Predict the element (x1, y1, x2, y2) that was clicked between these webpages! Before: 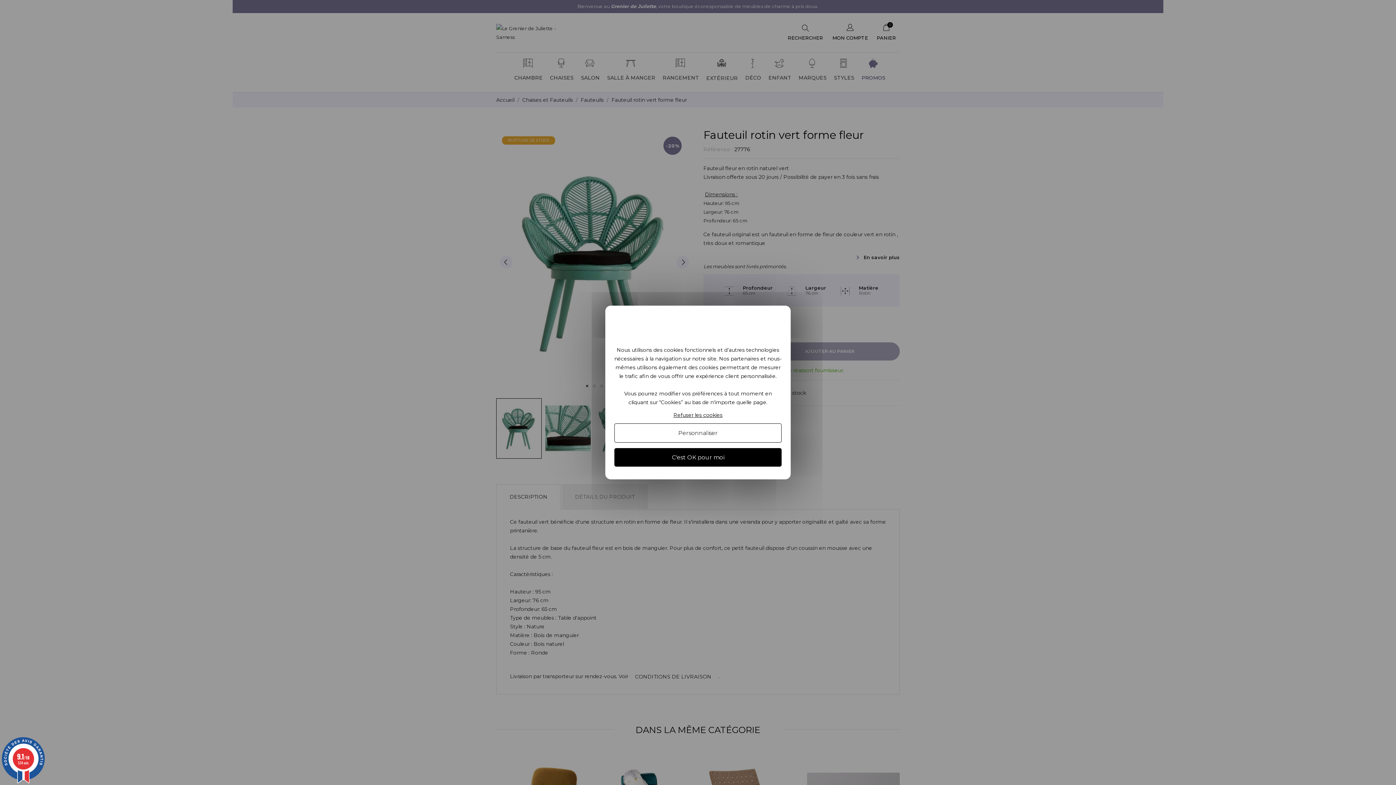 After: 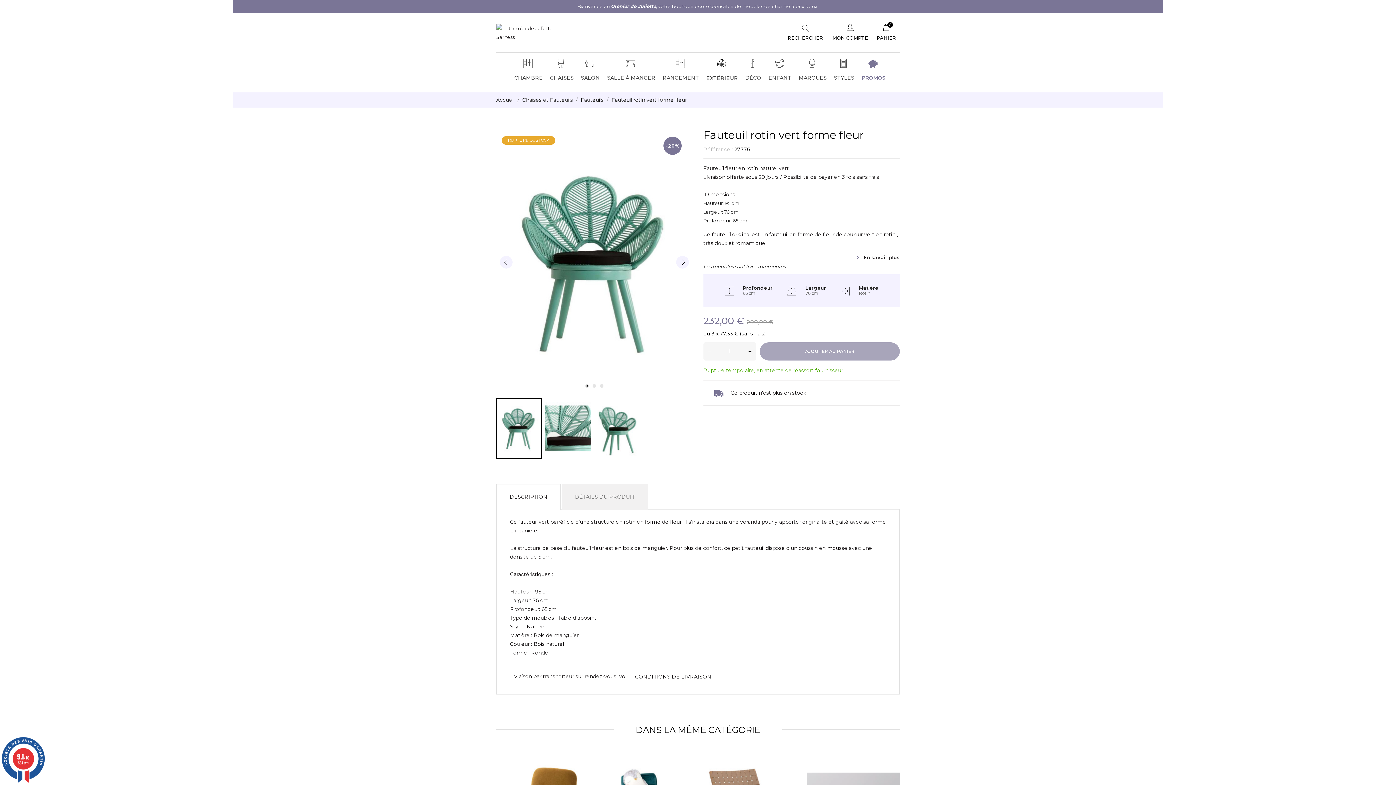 Action: bbox: (673, 412, 722, 418) label: Refuser les cookies